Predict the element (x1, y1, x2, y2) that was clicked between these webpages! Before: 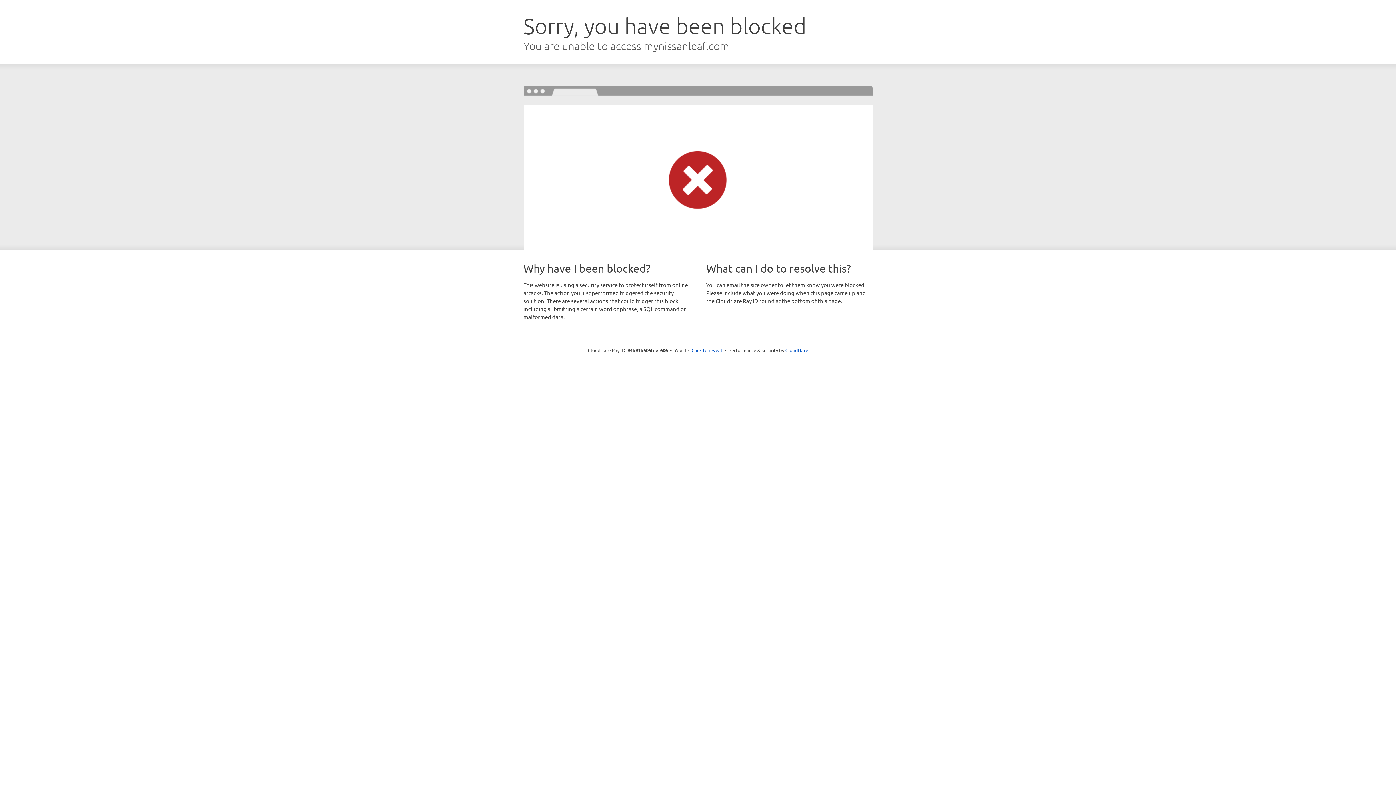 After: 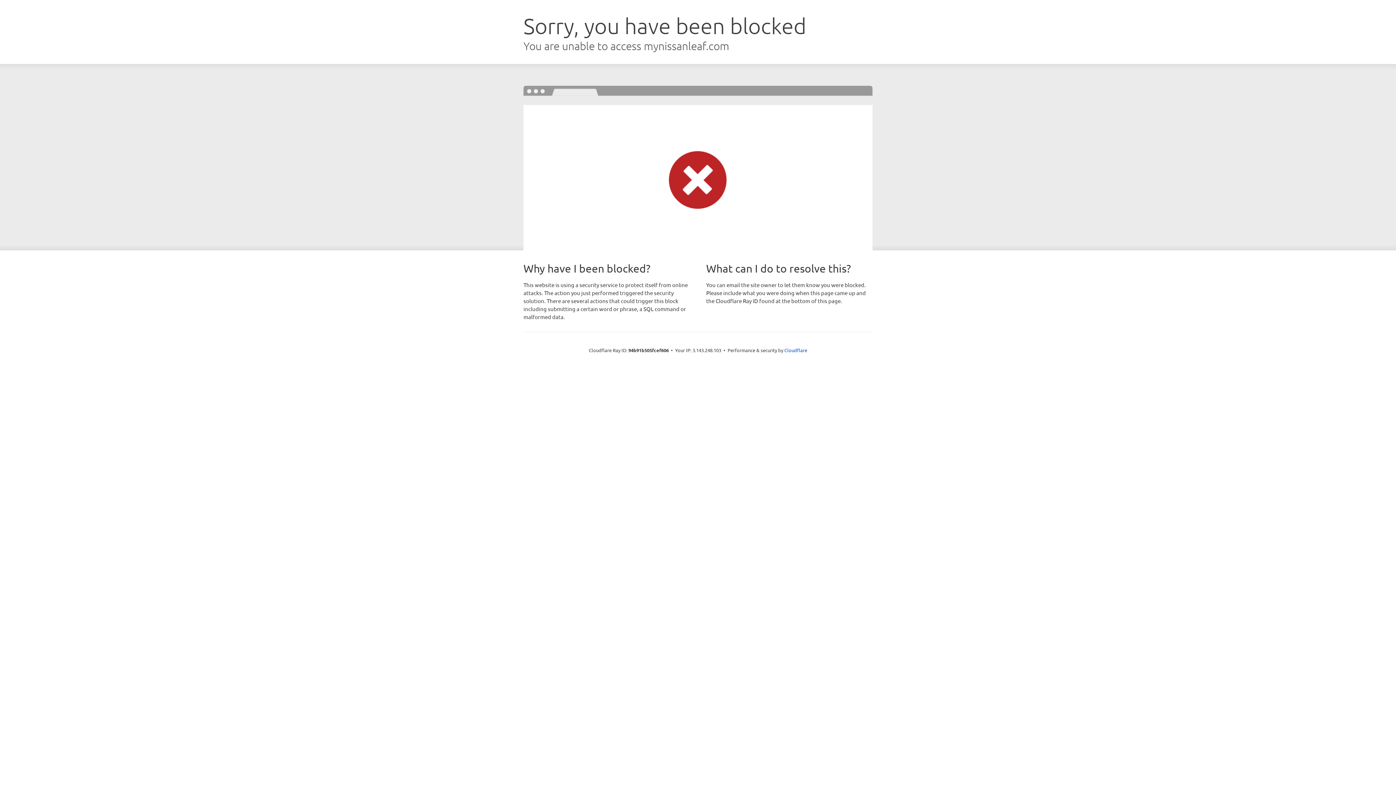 Action: label: Click to reveal bbox: (691, 346, 722, 353)